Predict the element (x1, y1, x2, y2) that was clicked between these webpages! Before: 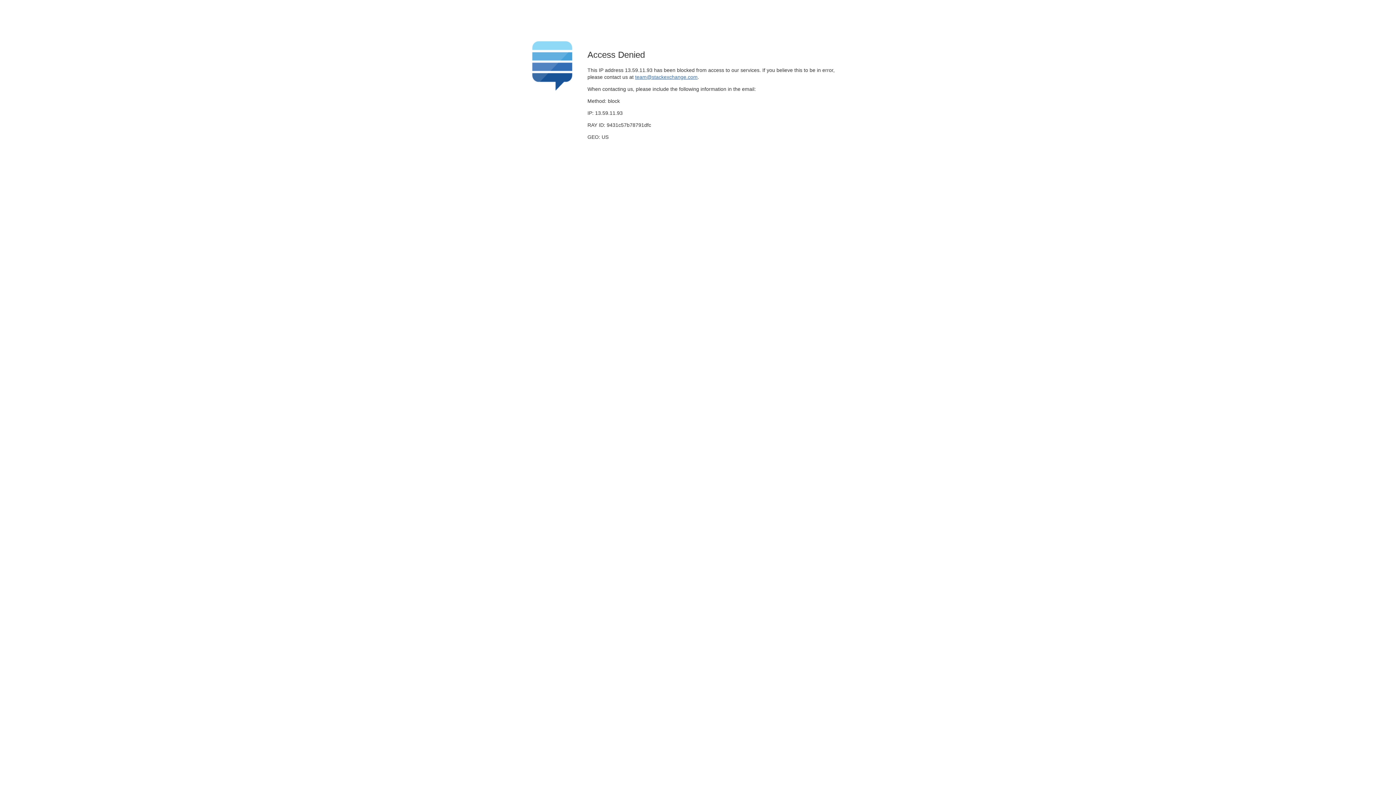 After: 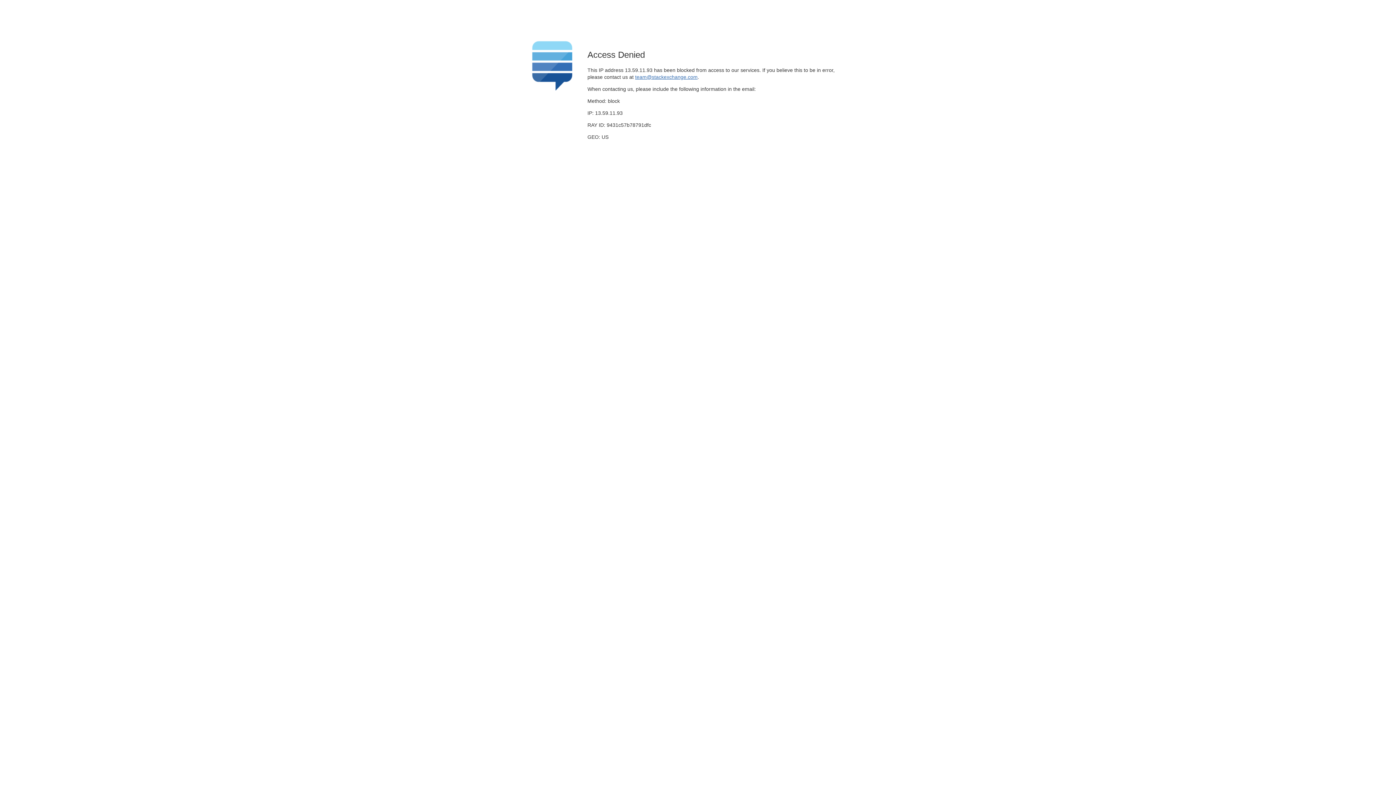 Action: bbox: (635, 74, 697, 79) label: team@stackexchange.com